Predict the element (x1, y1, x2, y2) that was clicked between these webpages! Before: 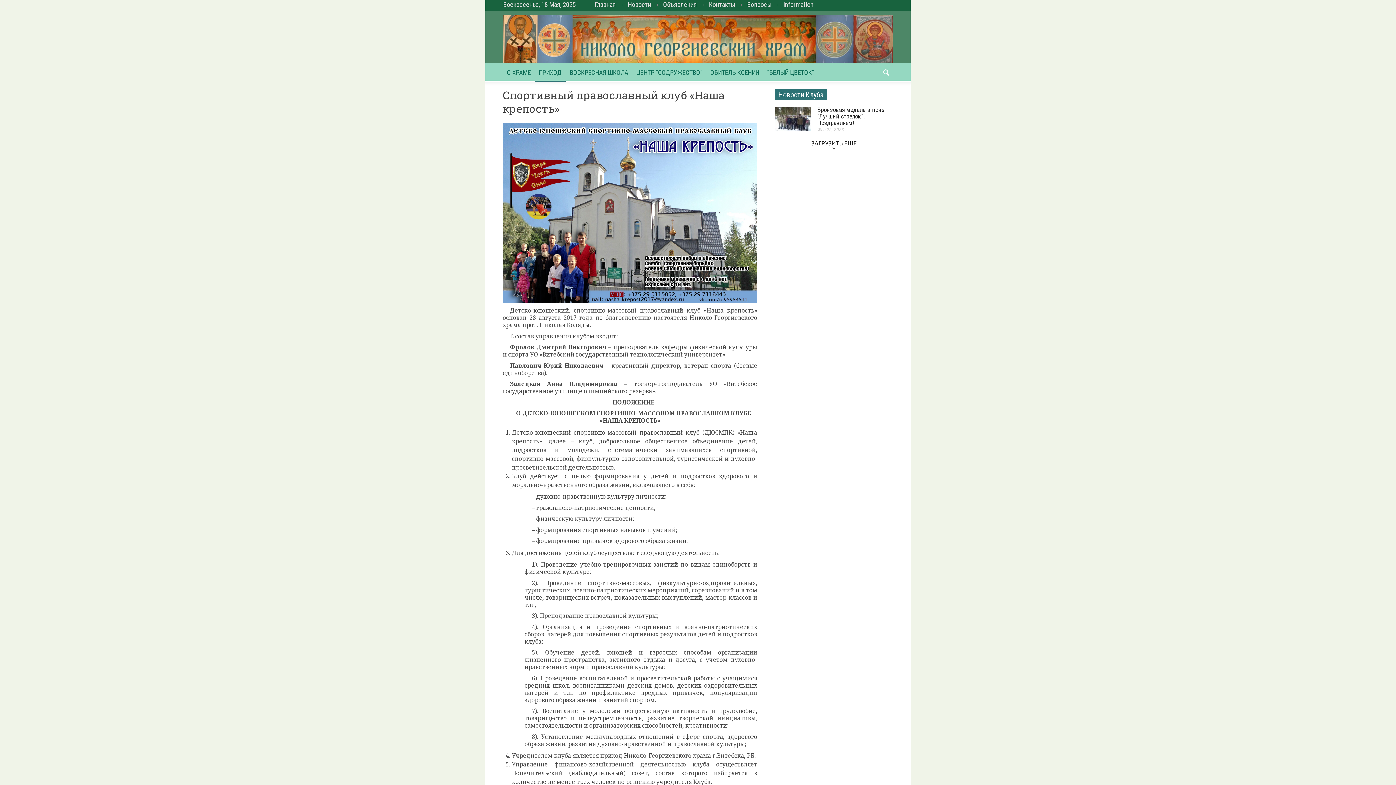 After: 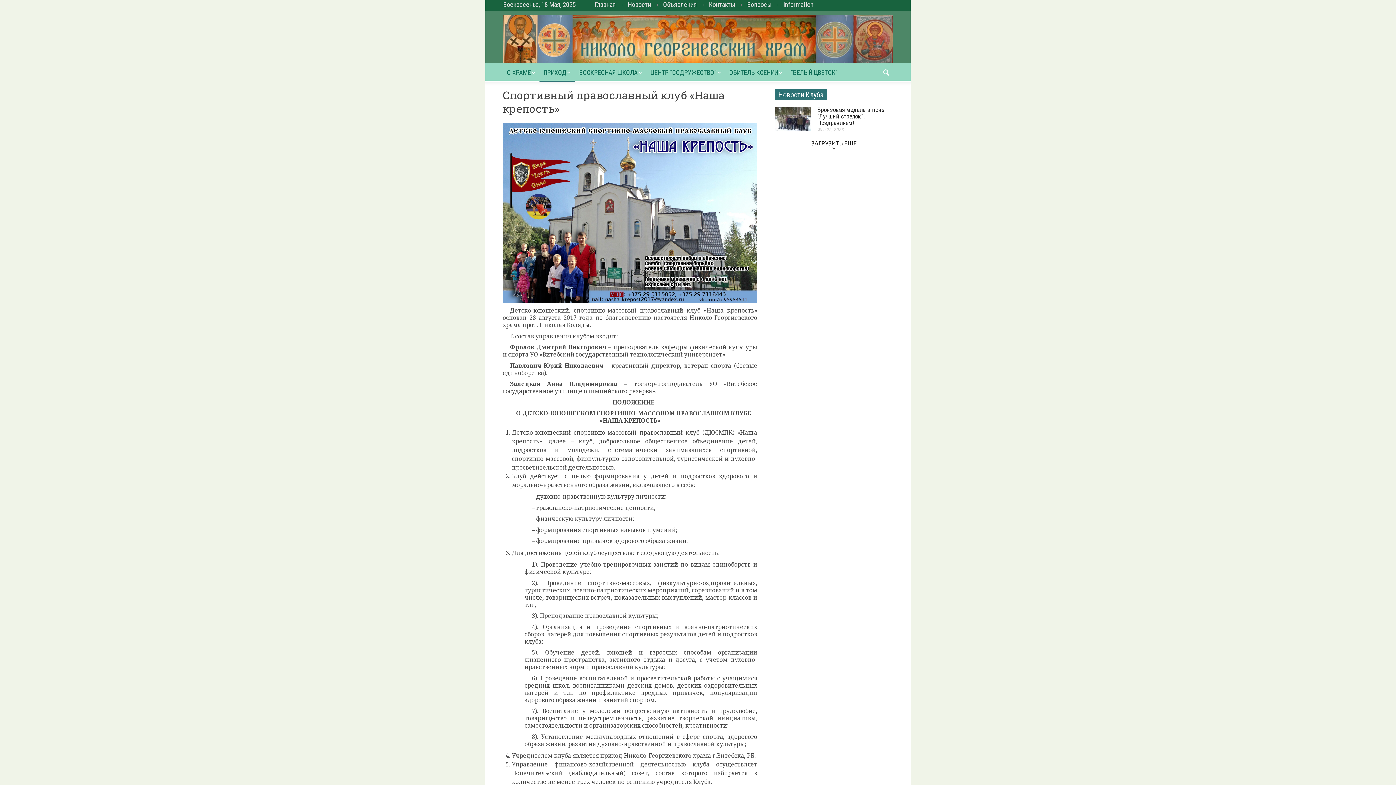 Action: bbox: (811, 139, 856, 146) label: ЗАГРУЗИТЬ ЕЩЕ